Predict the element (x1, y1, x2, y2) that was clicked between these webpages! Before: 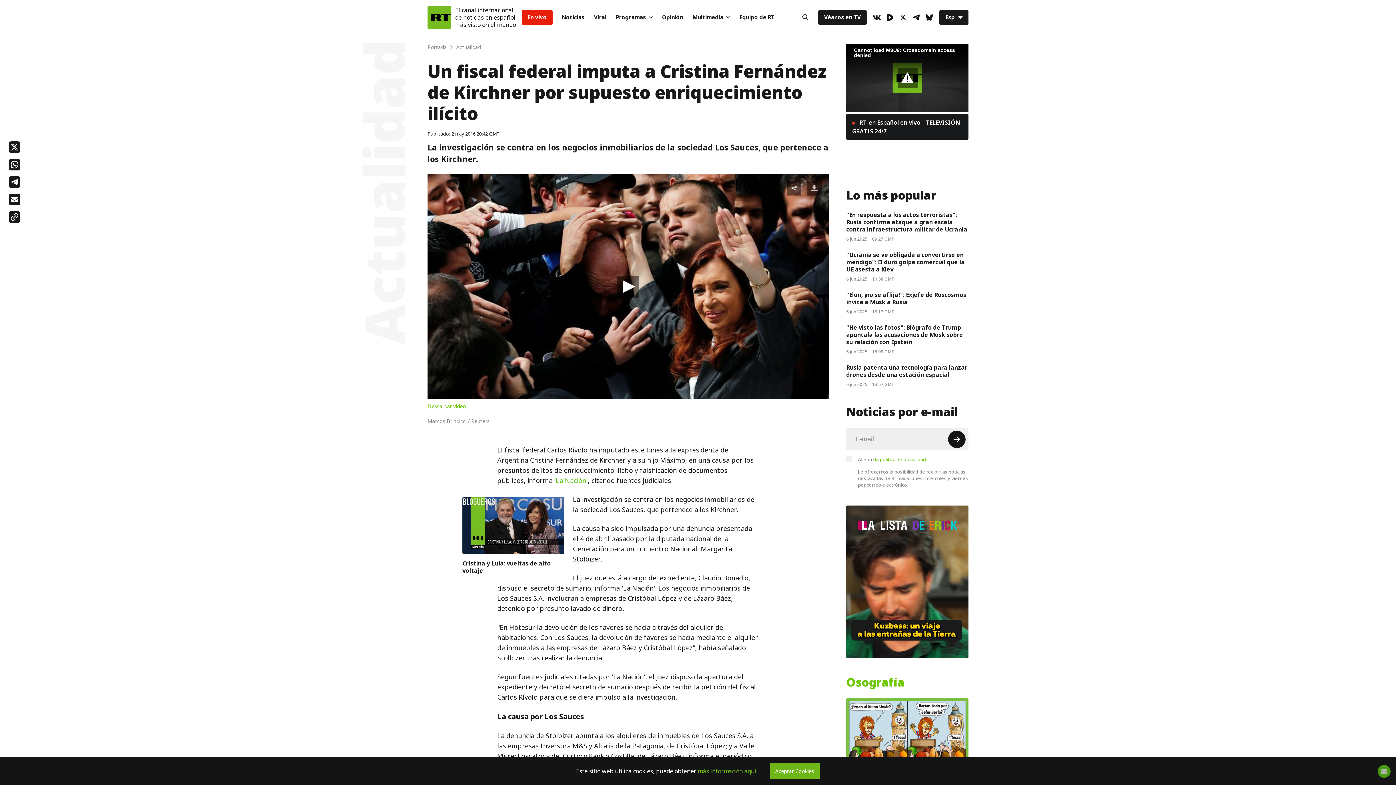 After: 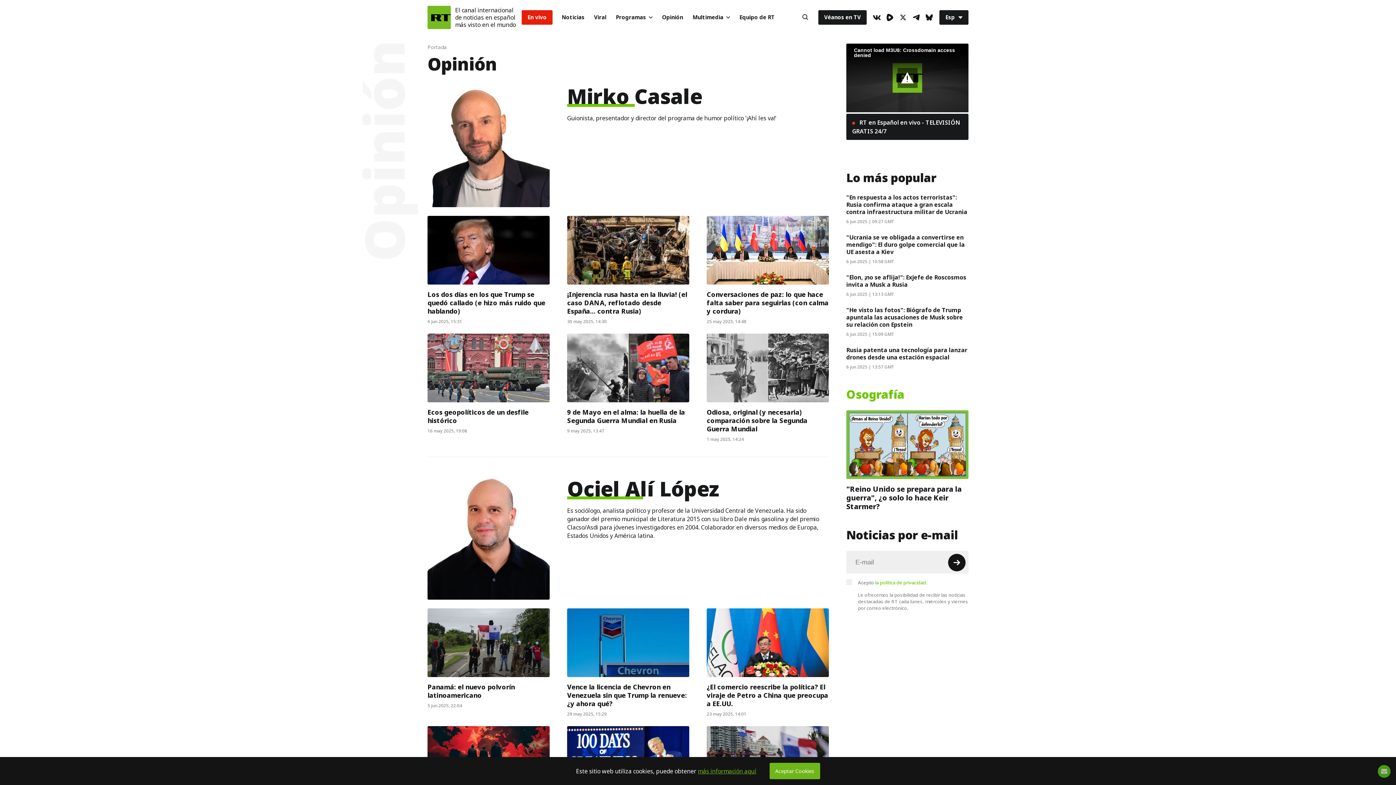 Action: bbox: (657, 10, 688, 24) label: Opinión